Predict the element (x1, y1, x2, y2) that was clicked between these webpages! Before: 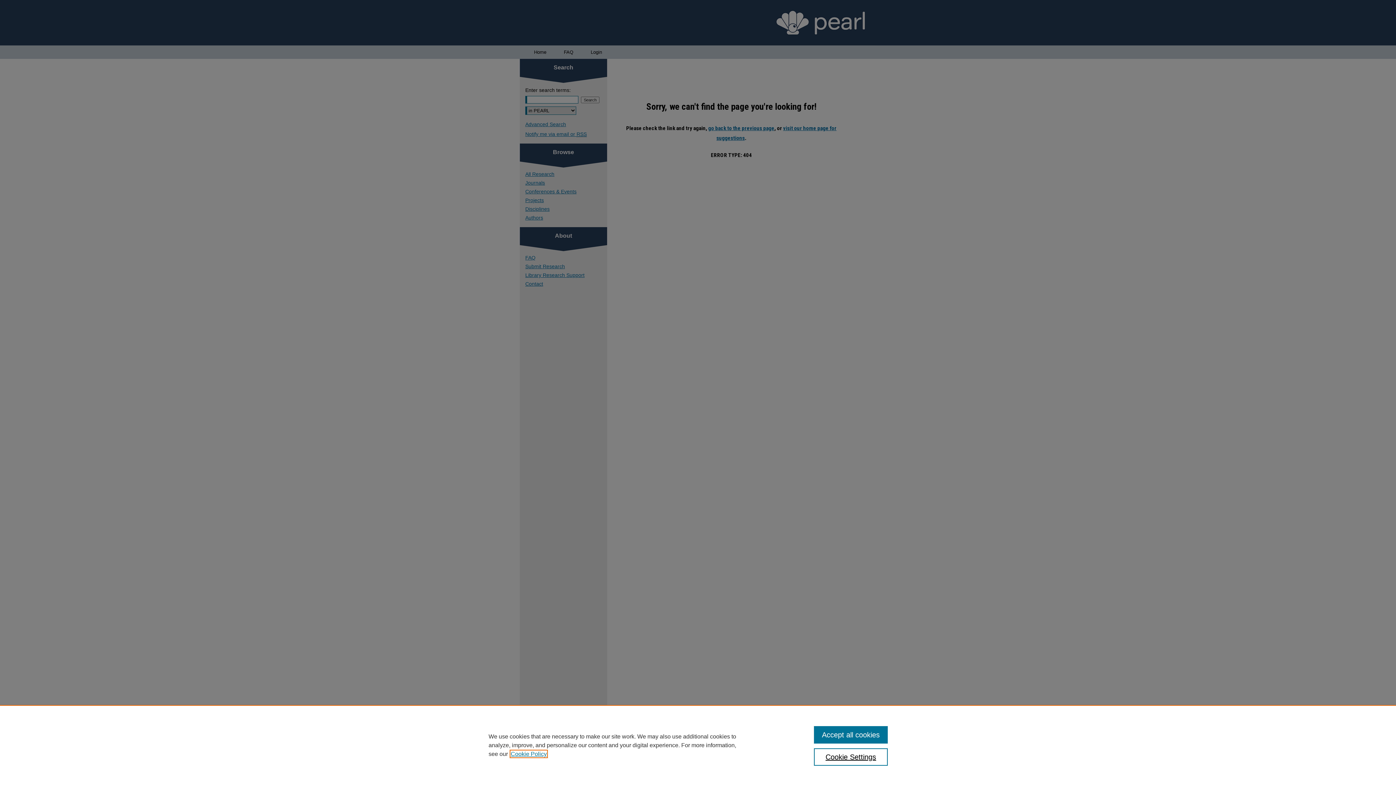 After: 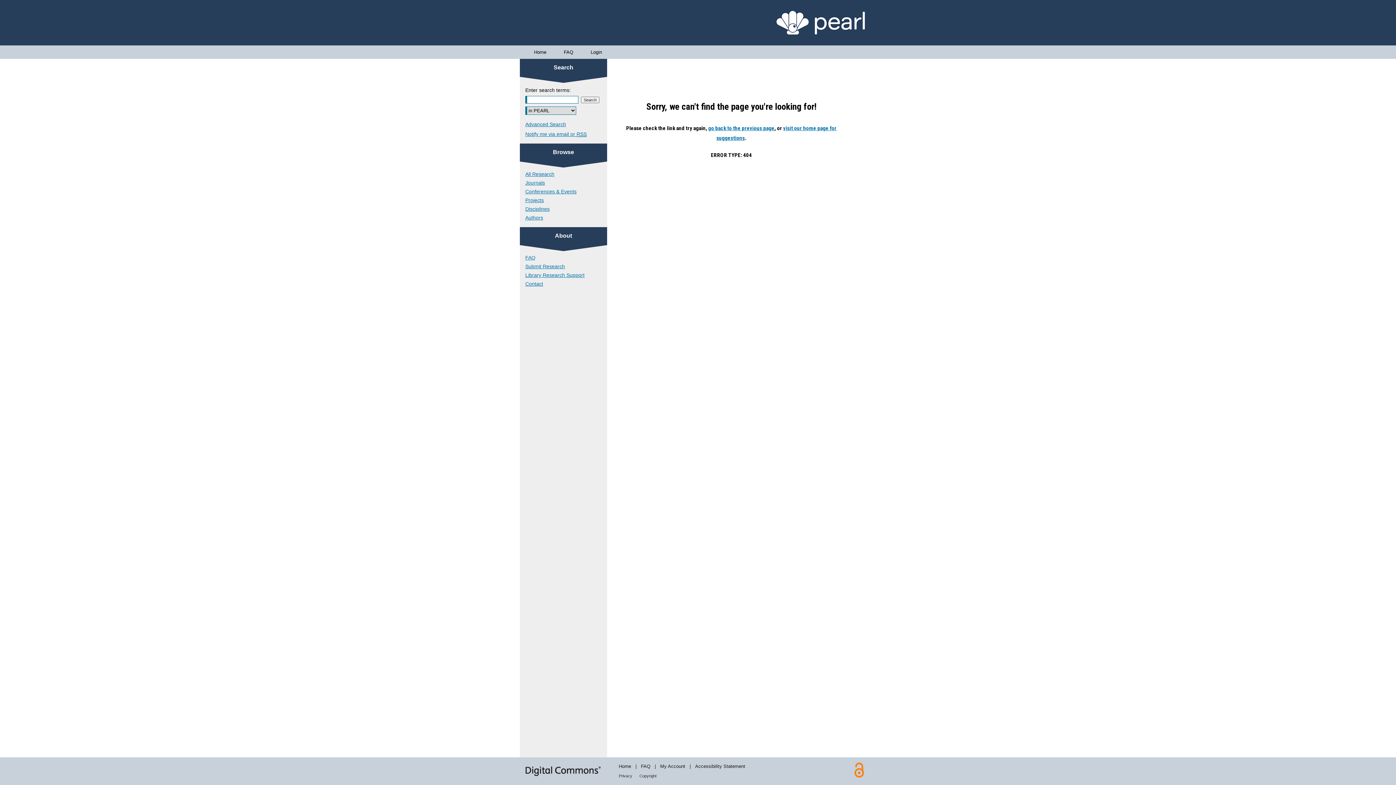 Action: label: Accept all cookies bbox: (814, 726, 887, 744)